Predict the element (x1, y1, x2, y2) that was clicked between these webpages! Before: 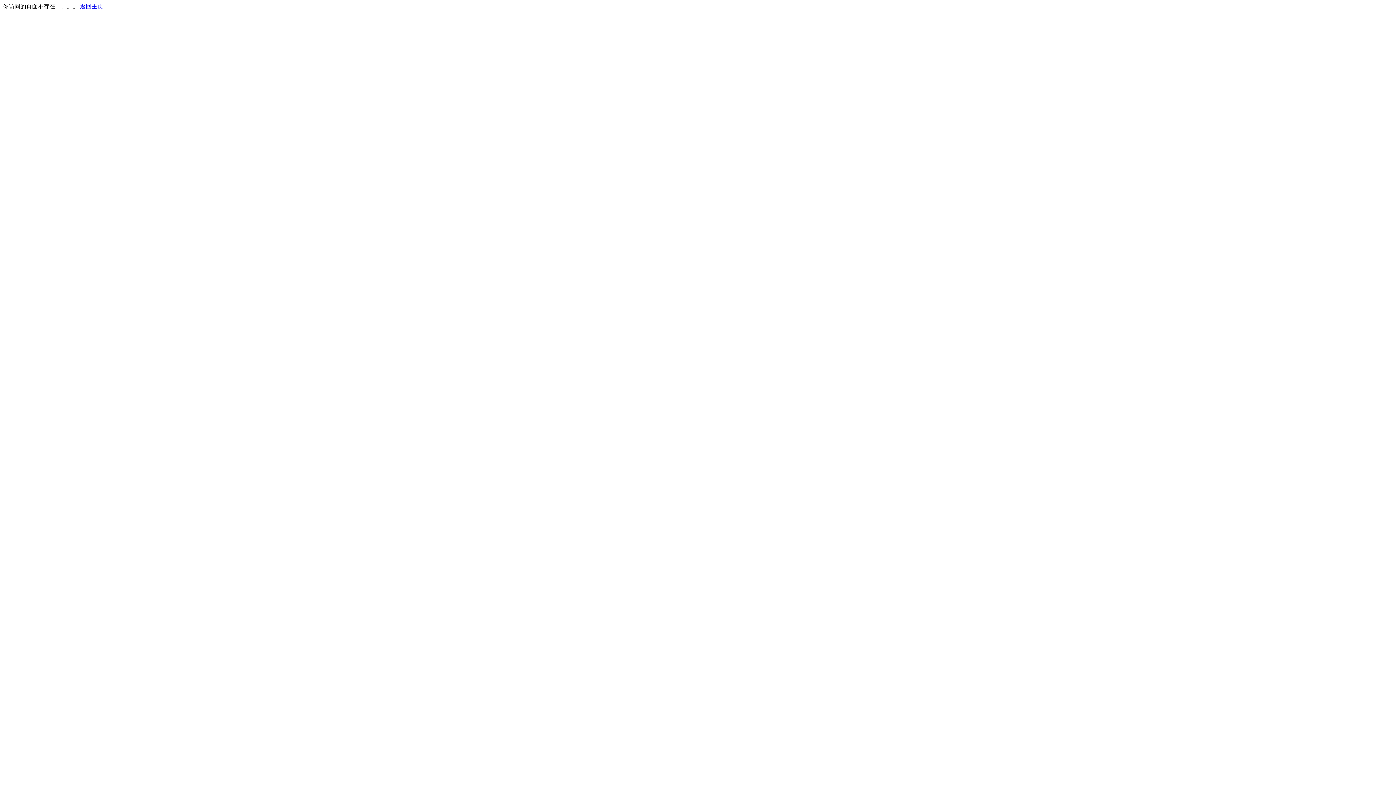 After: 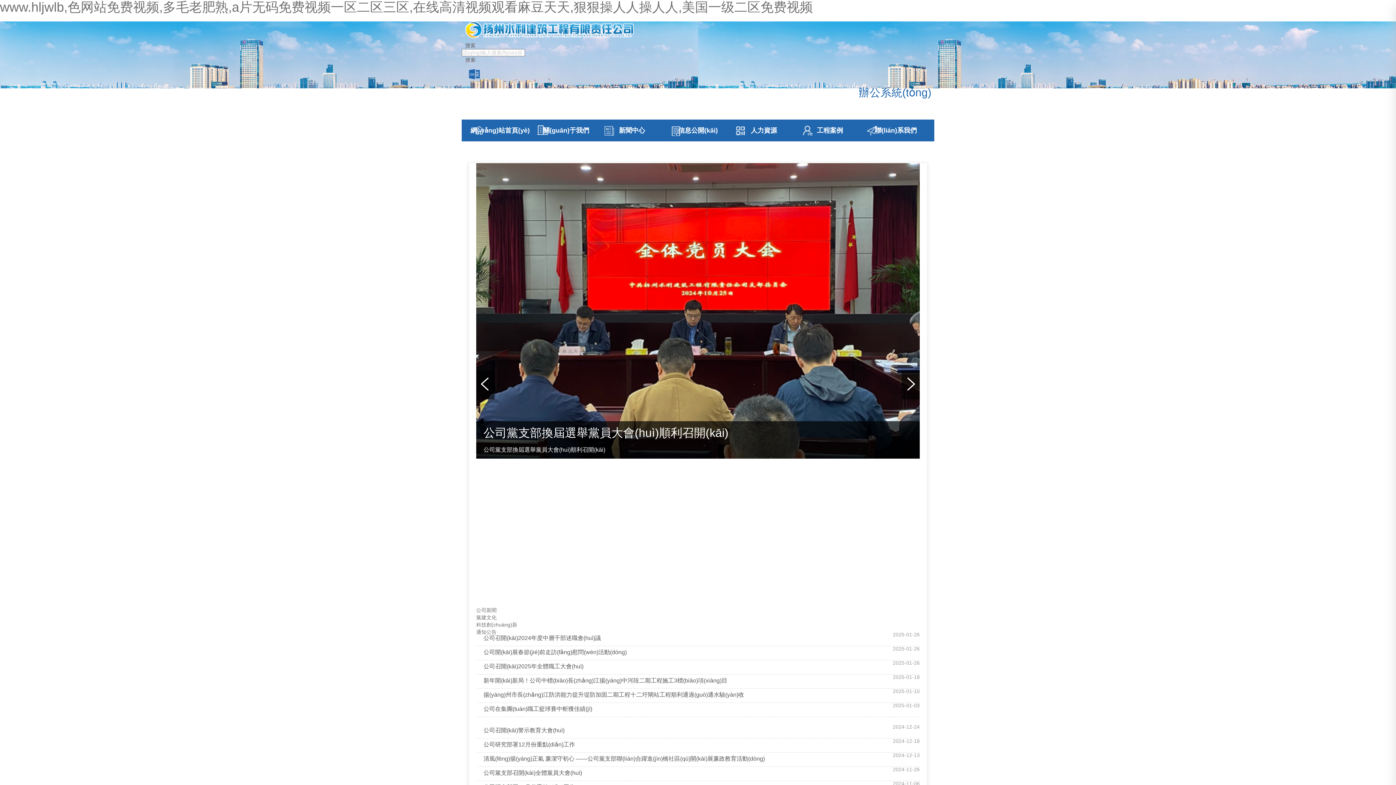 Action: bbox: (80, 3, 103, 9) label: 返回主页